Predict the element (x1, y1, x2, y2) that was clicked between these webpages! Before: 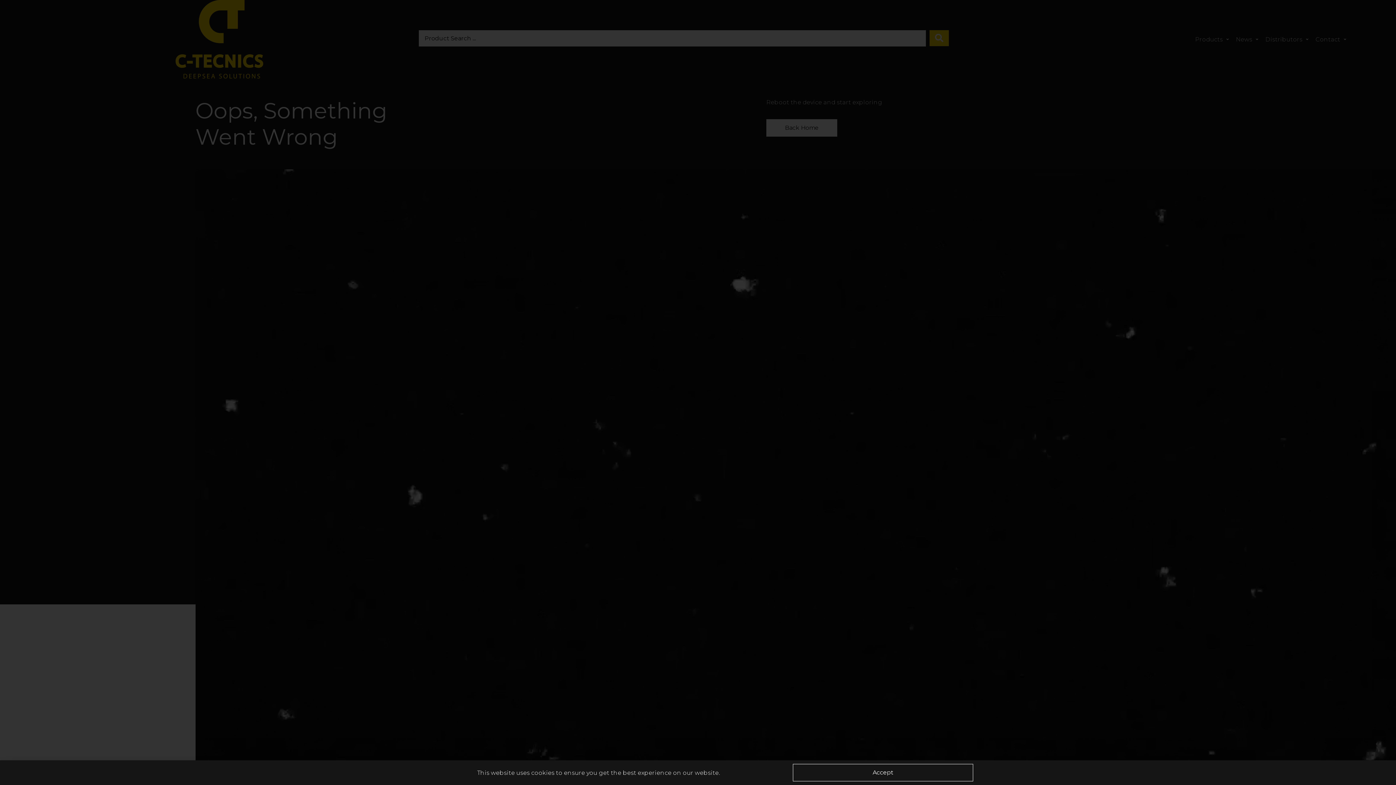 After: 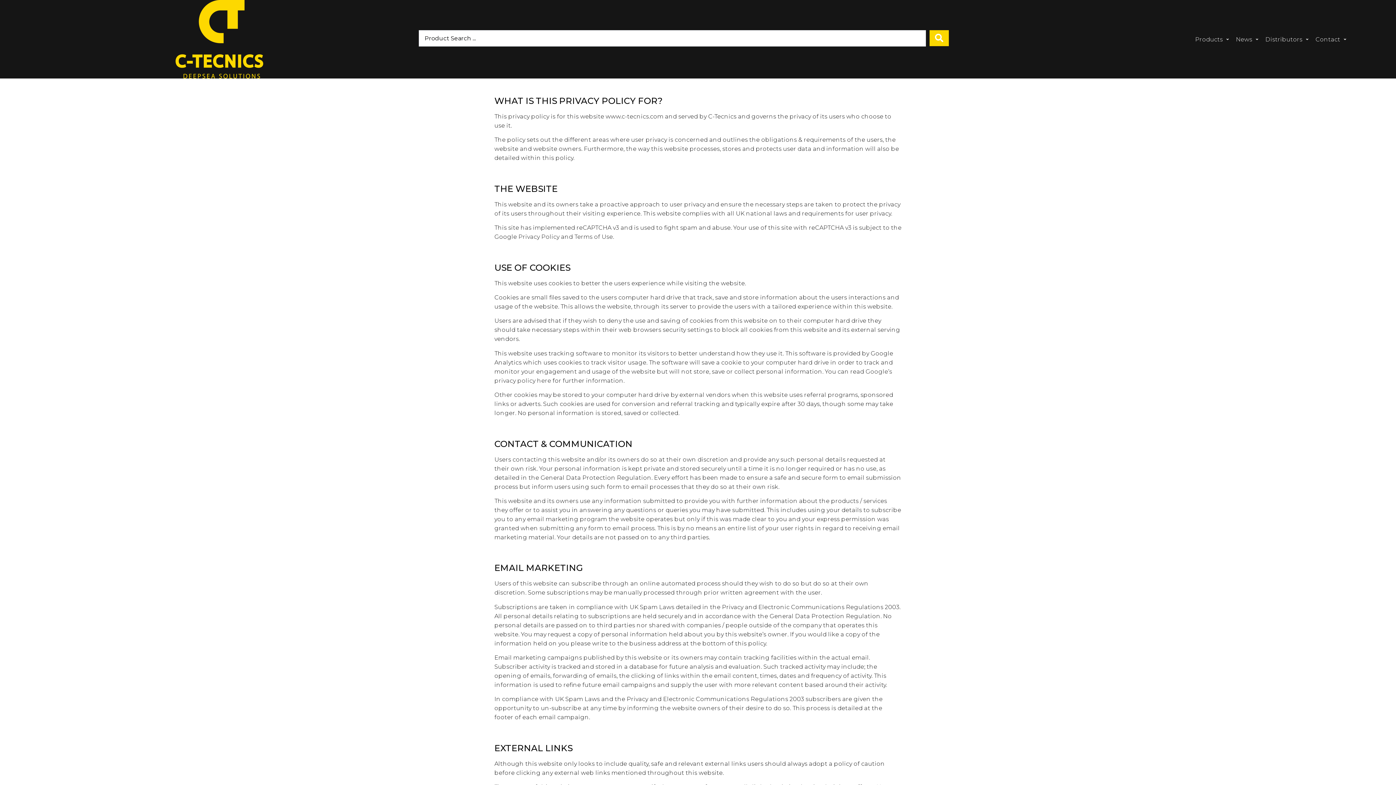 Action: bbox: (477, 769, 720, 776) label: This website uses cookies to ensure you get the best experience on our website.